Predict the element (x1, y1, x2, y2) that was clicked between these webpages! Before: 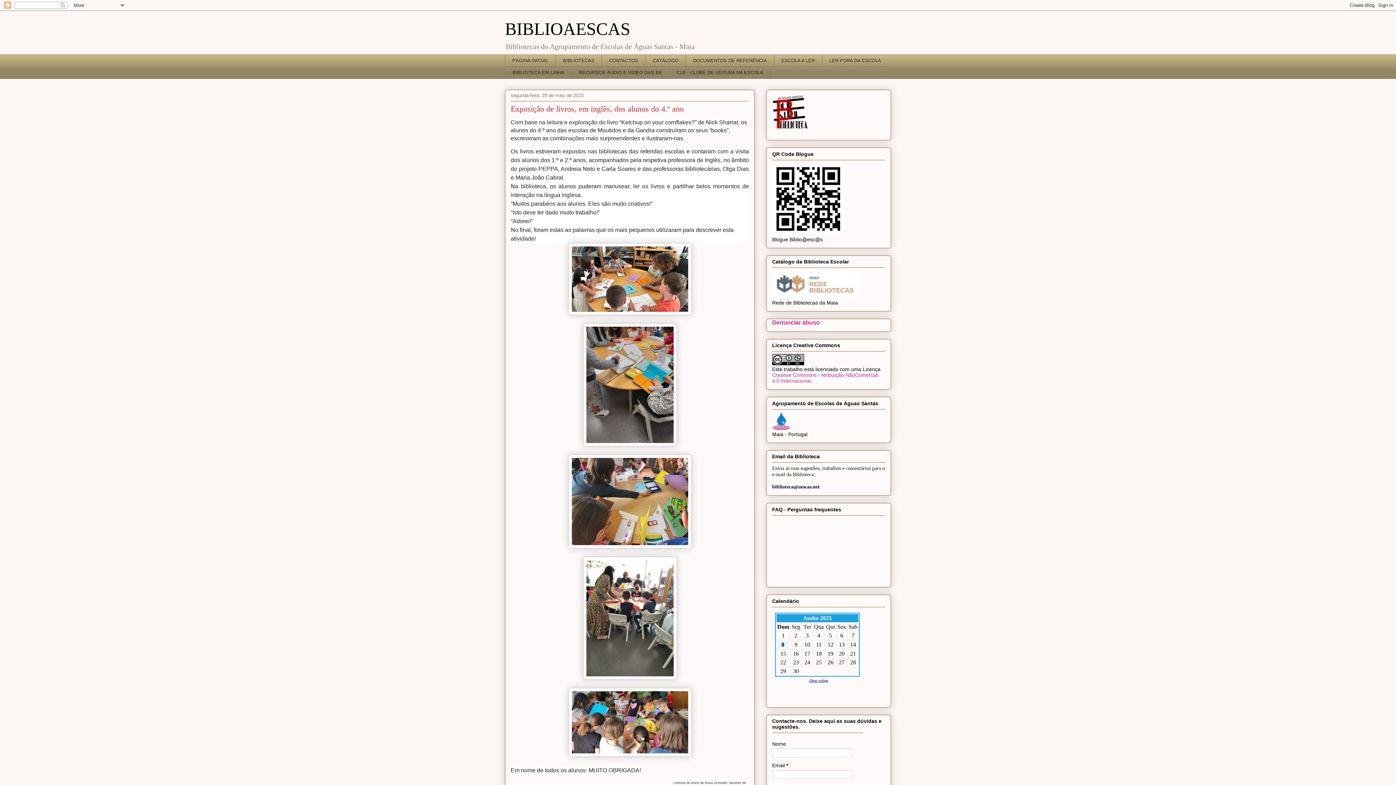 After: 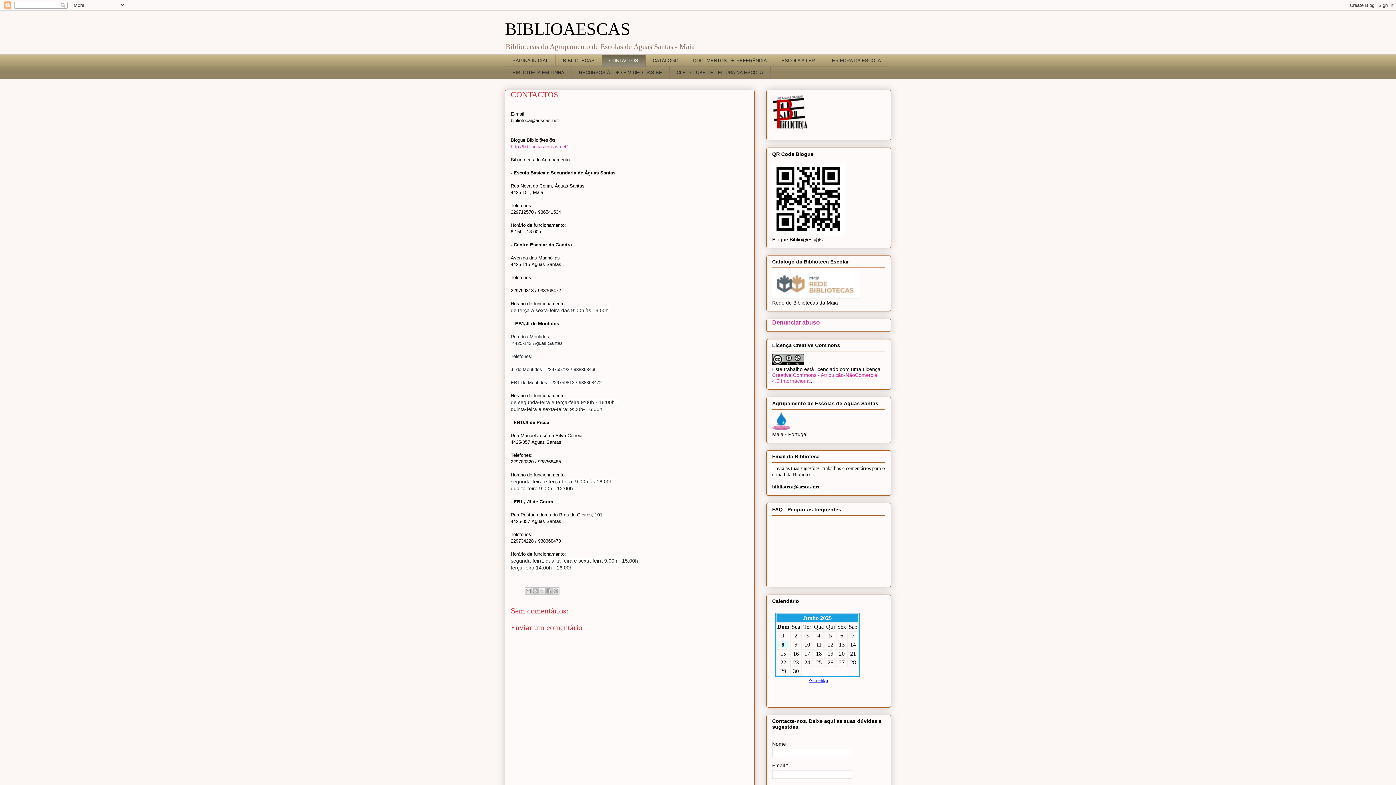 Action: bbox: (601, 54, 645, 66) label: CONTACTOS